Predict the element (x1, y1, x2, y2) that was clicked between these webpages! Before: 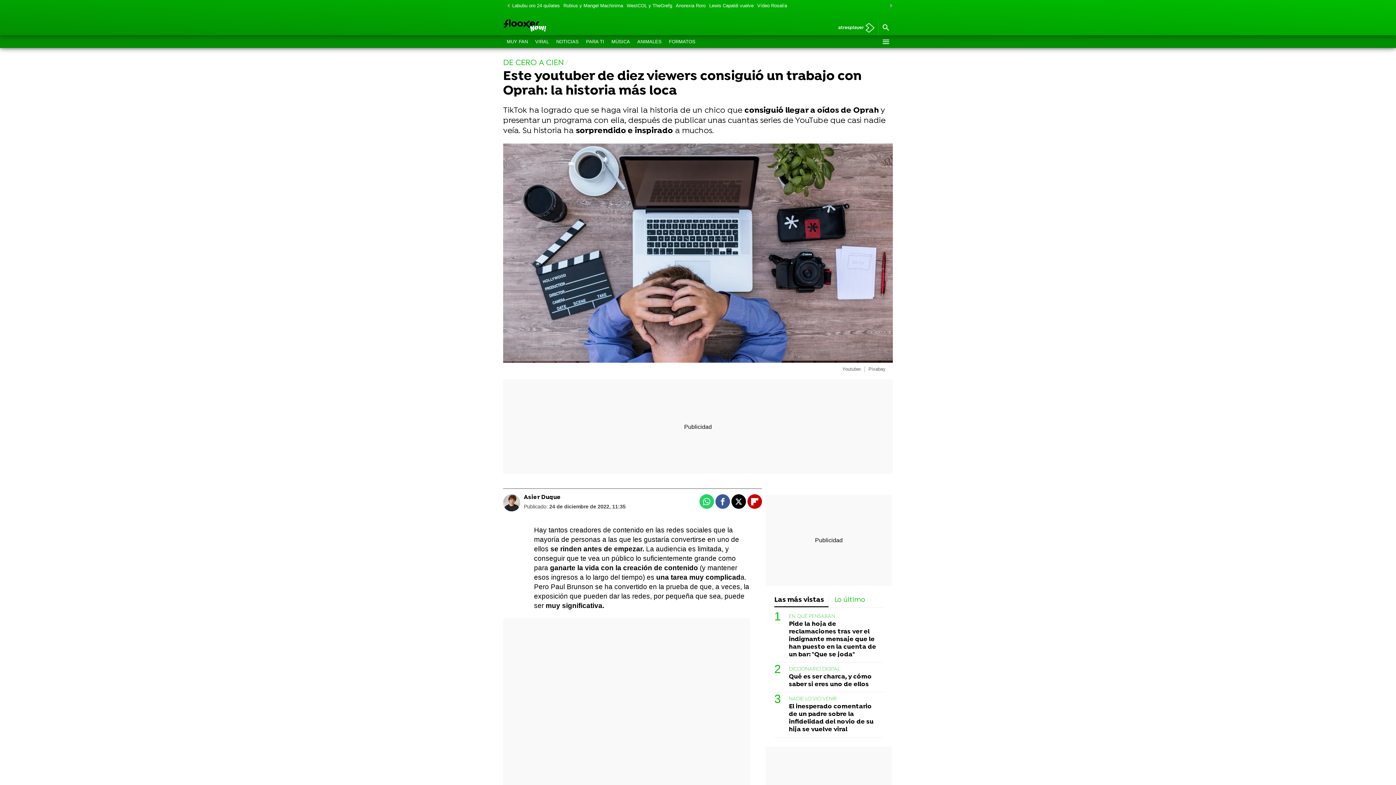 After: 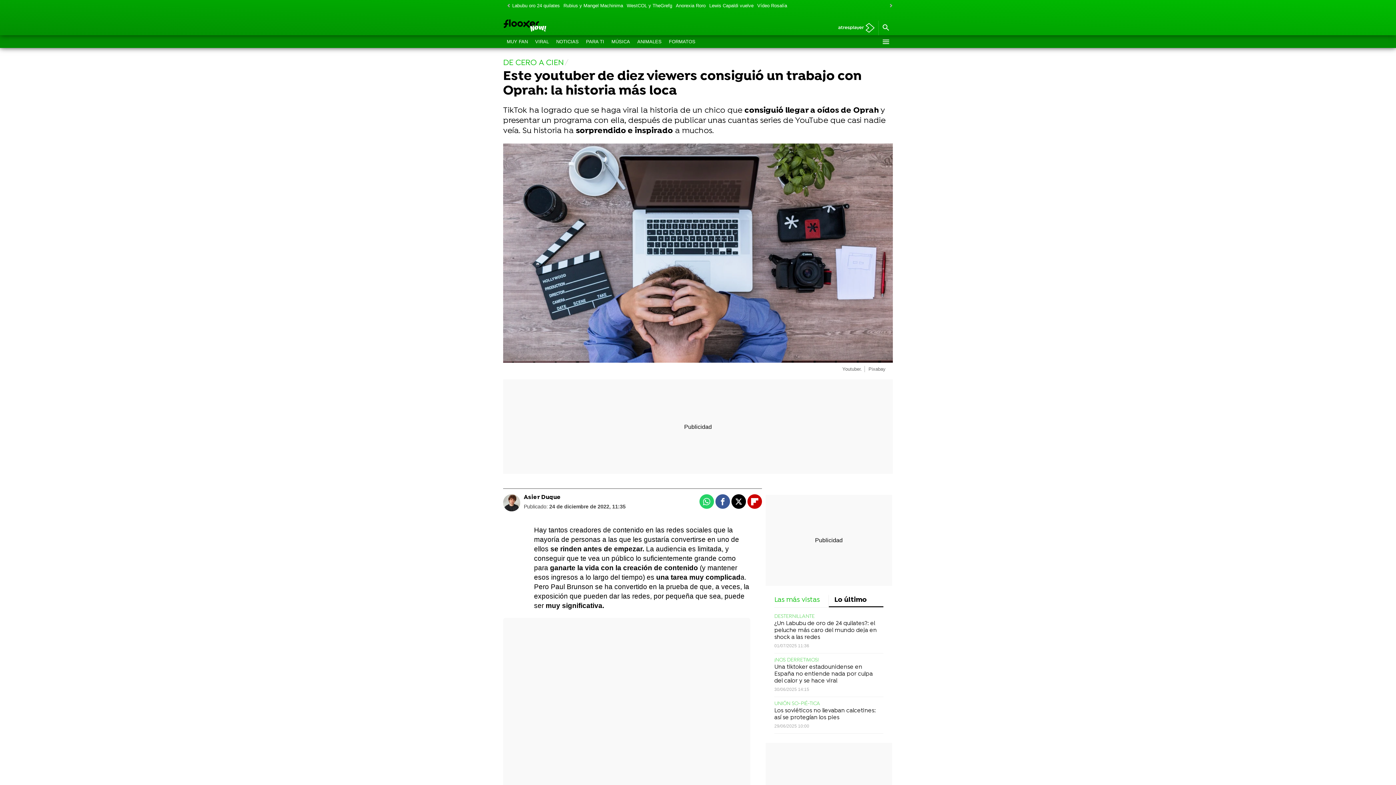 Action: bbox: (829, 595, 883, 607) label: Lo último